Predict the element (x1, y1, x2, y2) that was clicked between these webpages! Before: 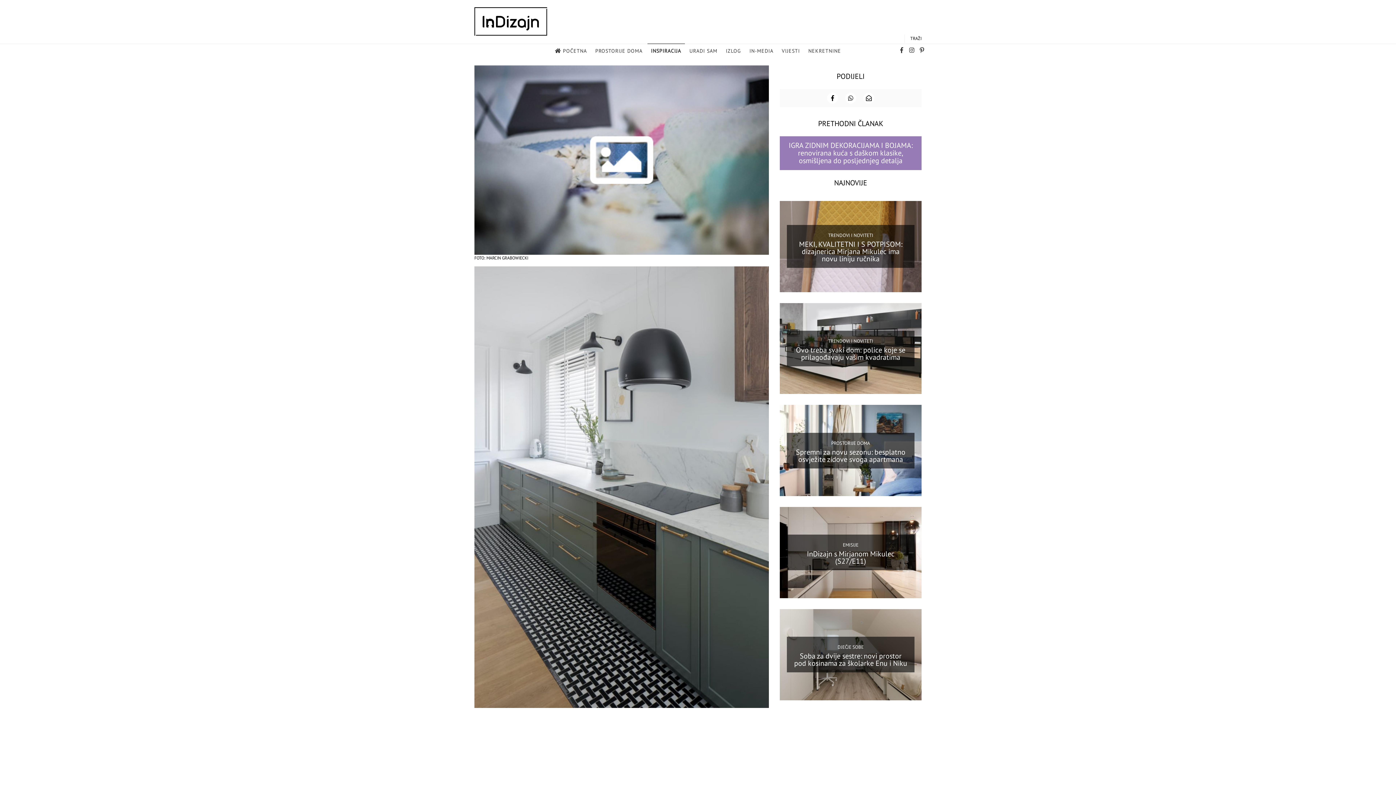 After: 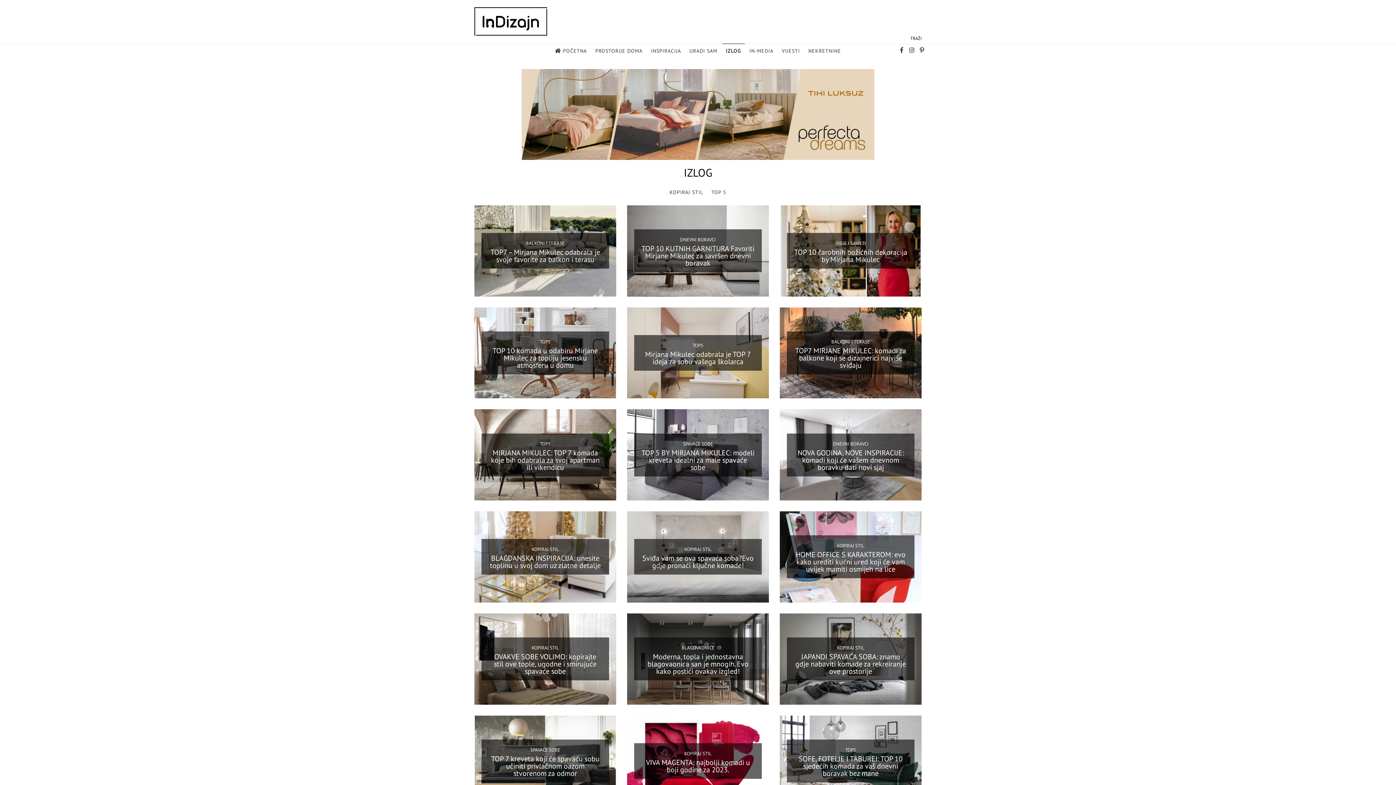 Action: bbox: (722, 44, 744, 58) label: IZLOG